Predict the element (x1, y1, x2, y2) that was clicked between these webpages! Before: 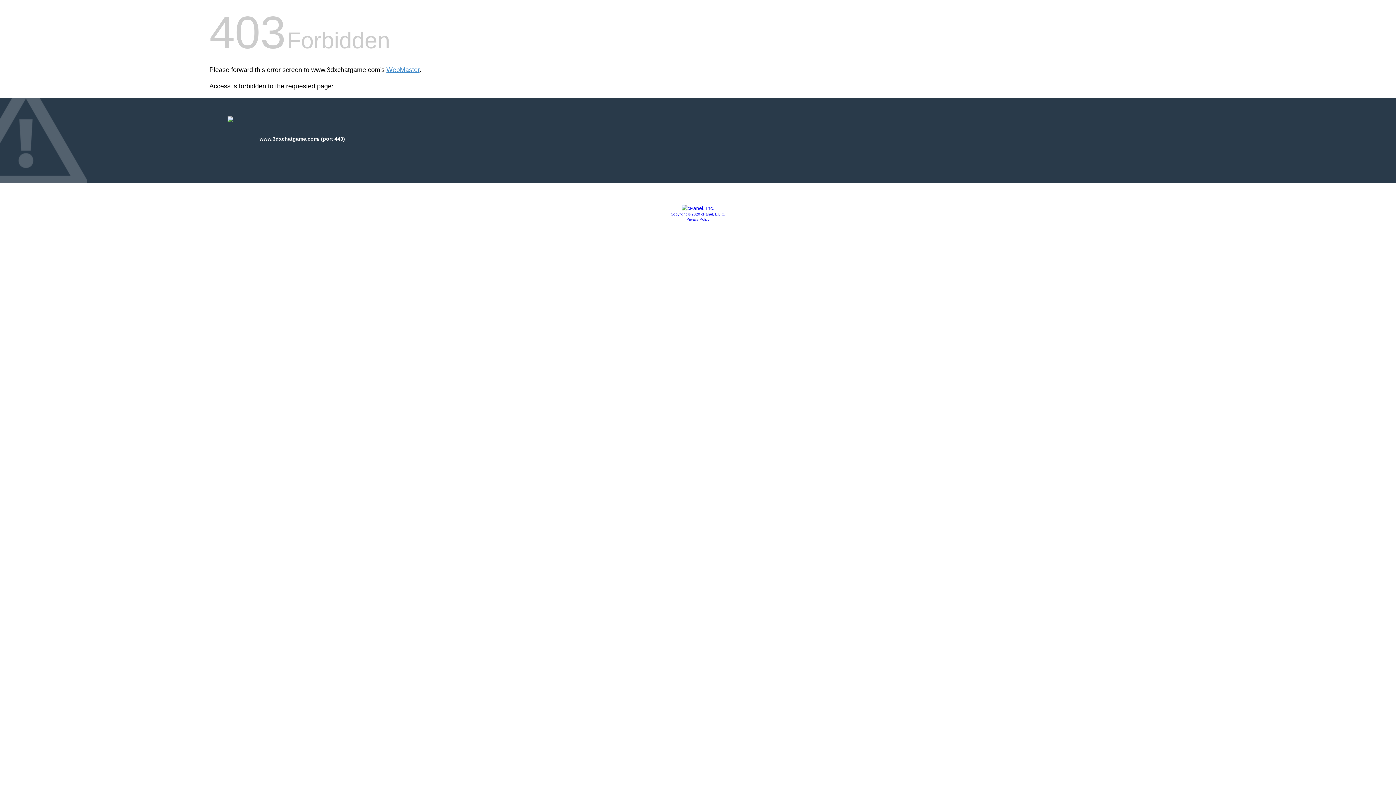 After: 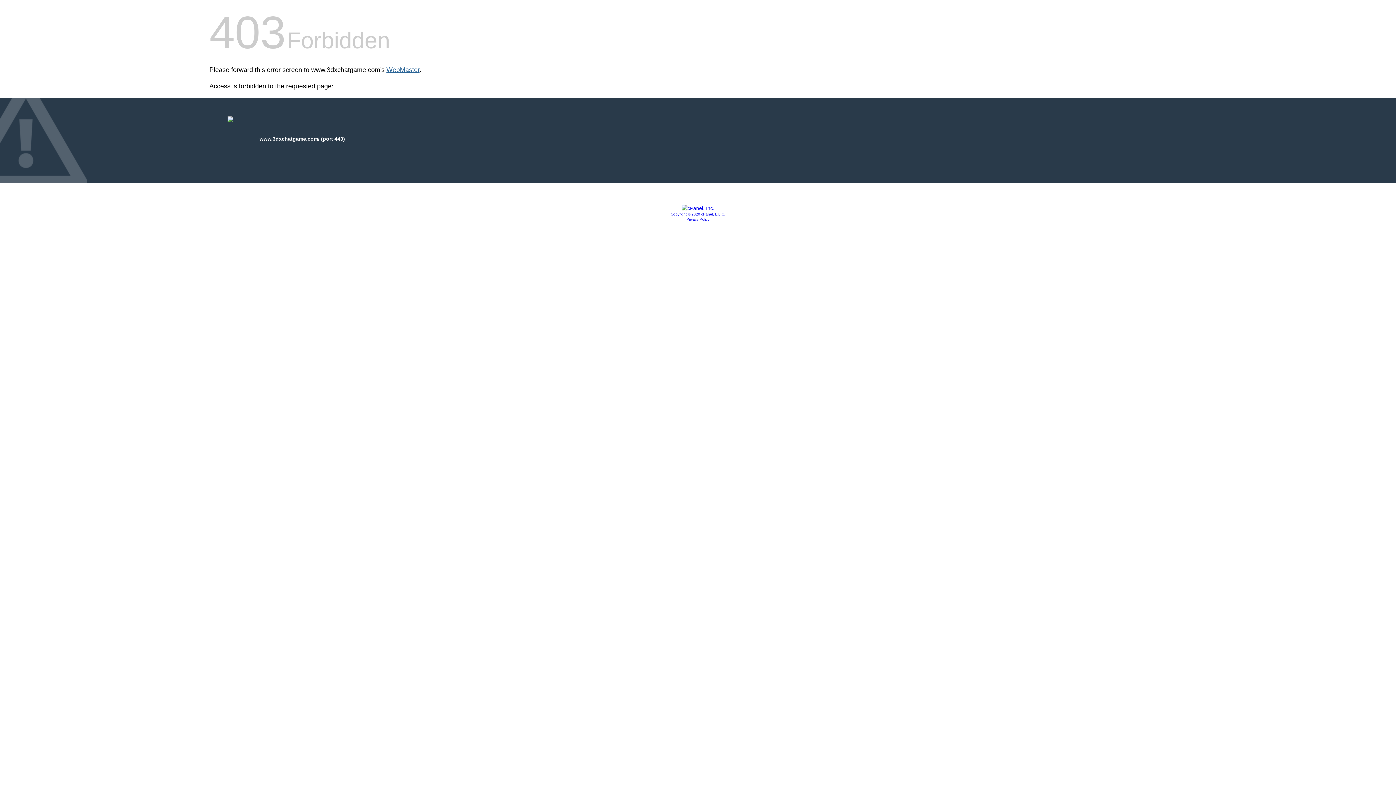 Action: bbox: (386, 66, 419, 73) label: WebMaster